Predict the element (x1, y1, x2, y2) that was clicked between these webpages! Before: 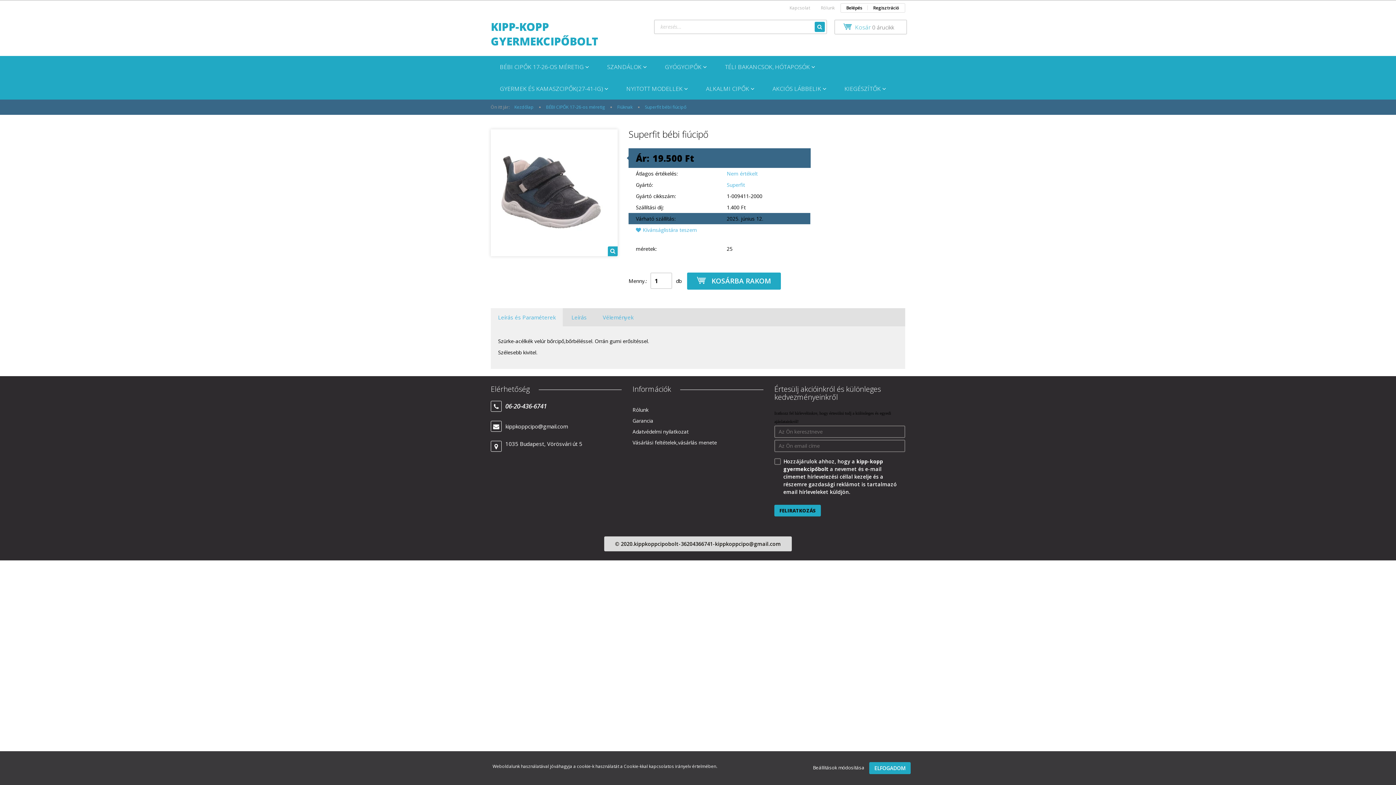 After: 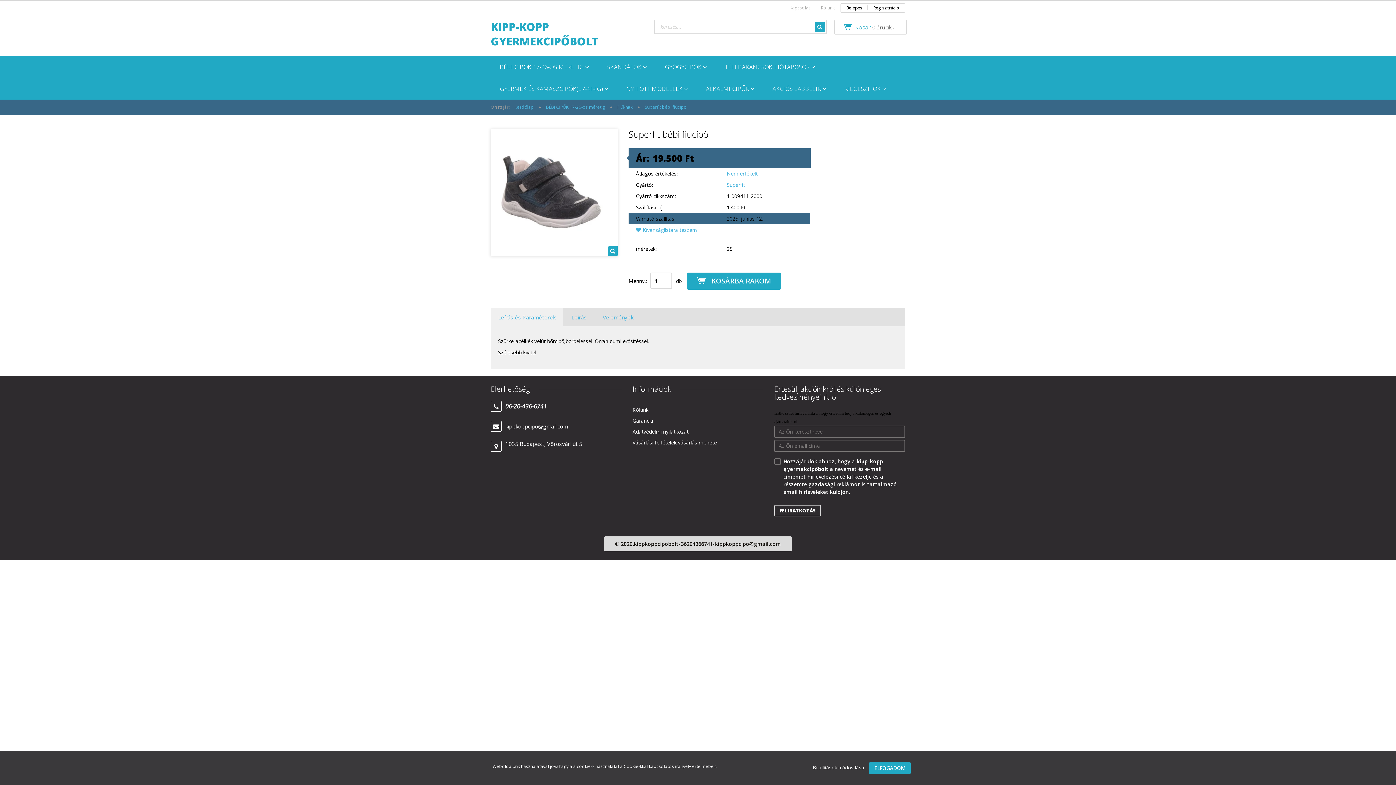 Action: bbox: (774, 505, 821, 516) label: FELIRATKOZÁS